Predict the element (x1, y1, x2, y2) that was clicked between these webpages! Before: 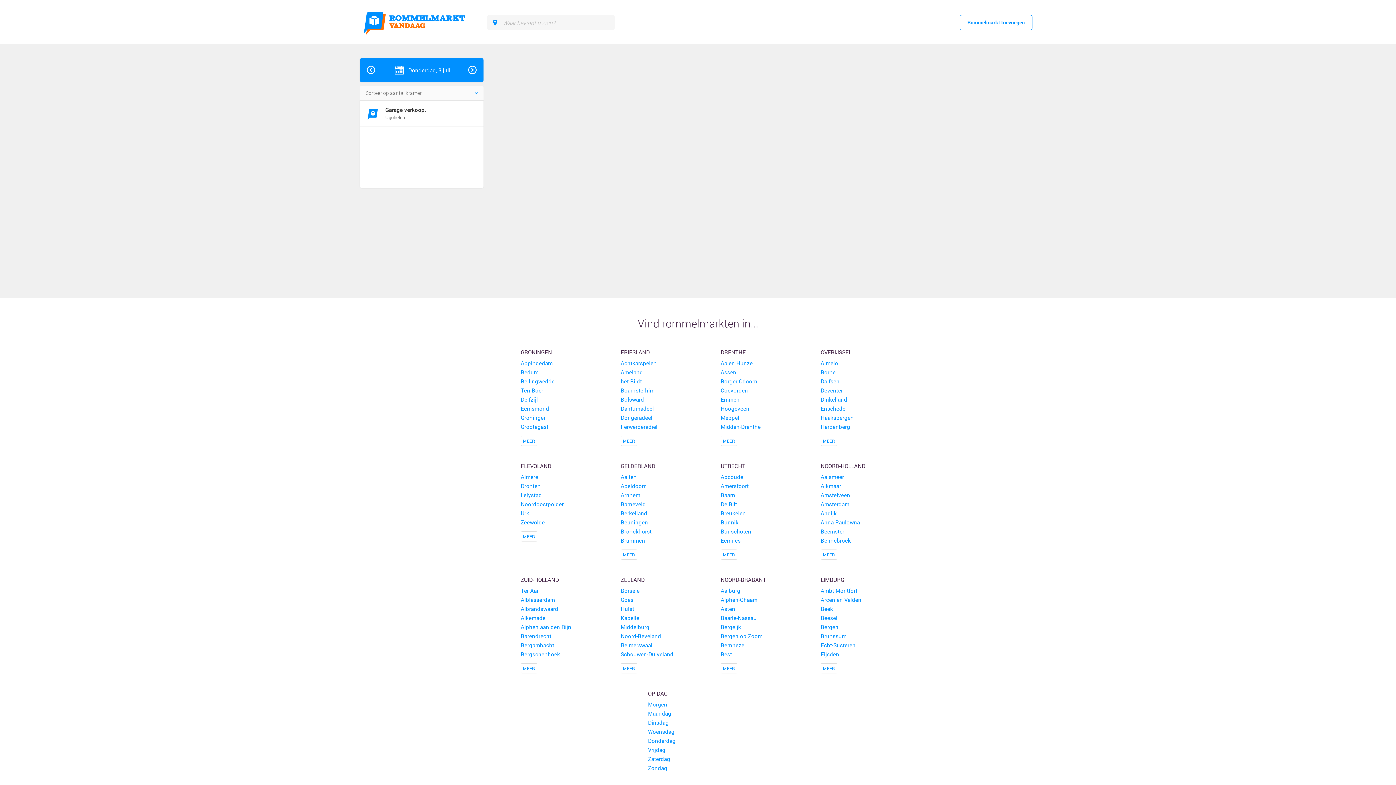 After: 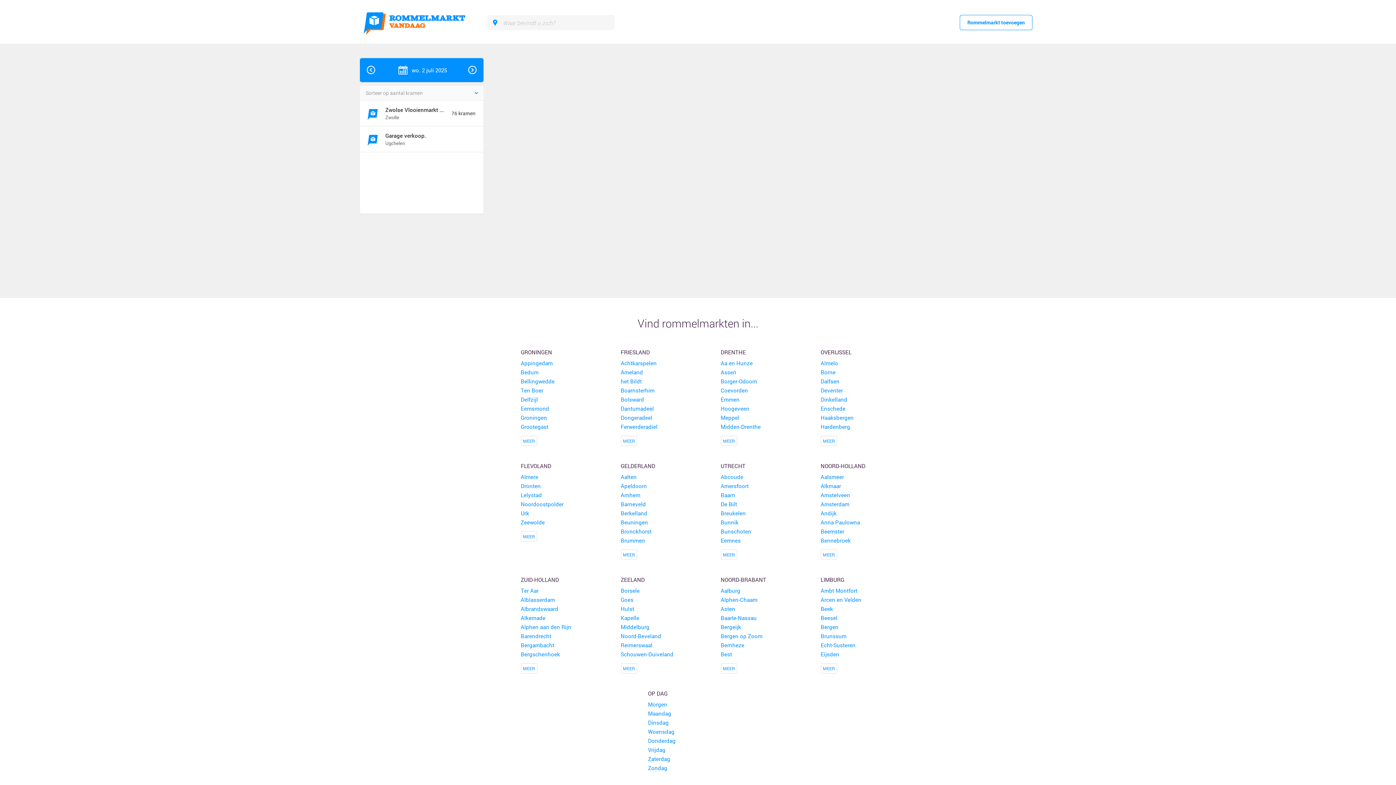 Action: bbox: (360, 58, 382, 82)